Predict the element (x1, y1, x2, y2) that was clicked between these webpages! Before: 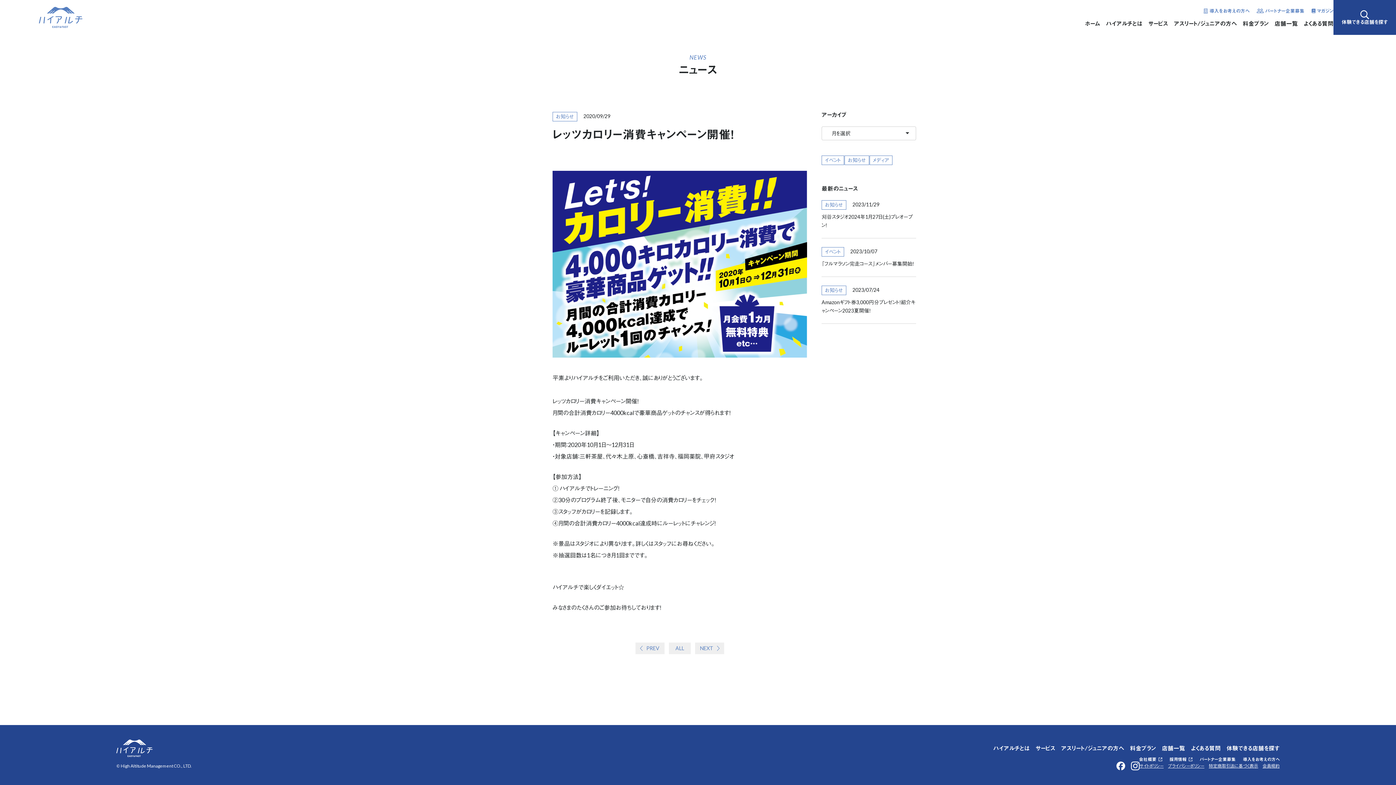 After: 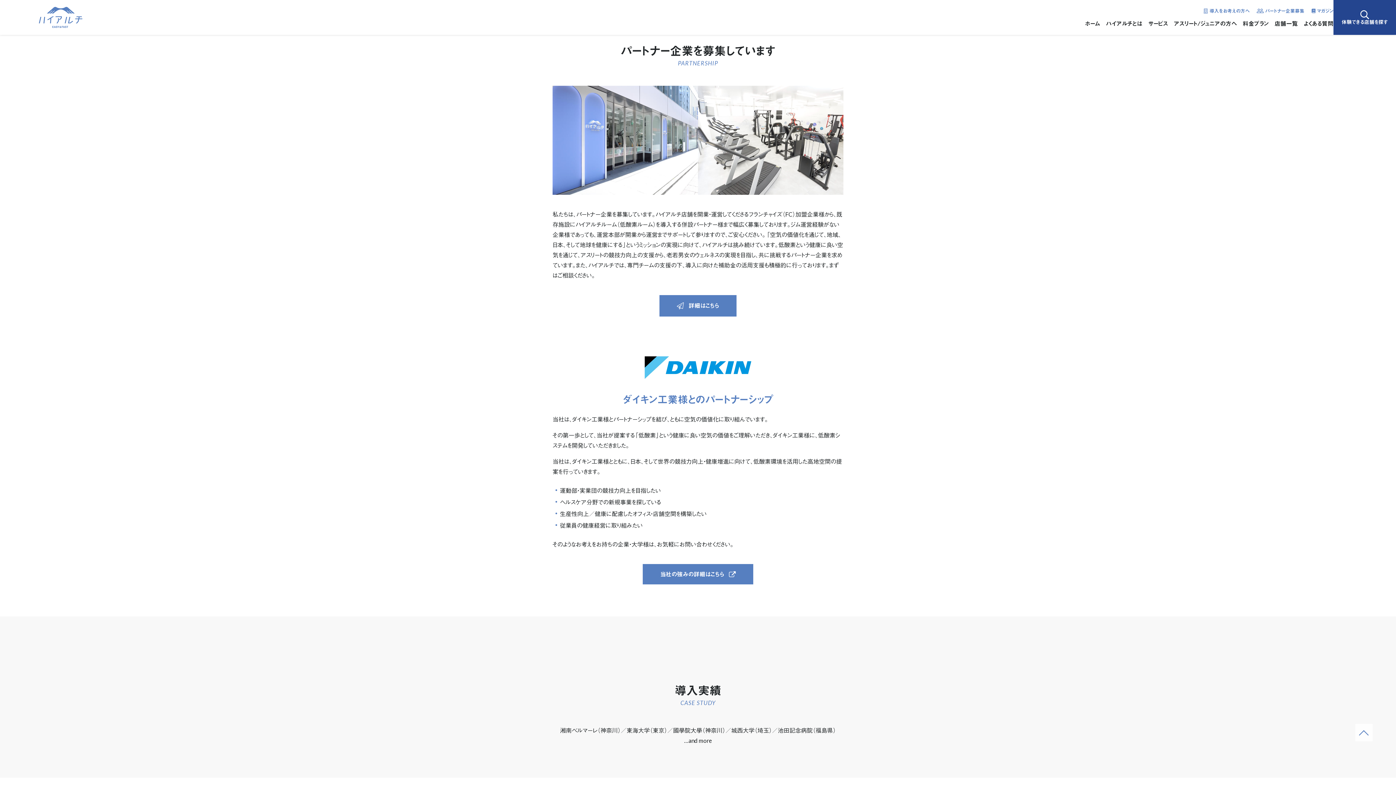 Action: label: パートナー企業募集 bbox: (1257, 8, 1304, 13)